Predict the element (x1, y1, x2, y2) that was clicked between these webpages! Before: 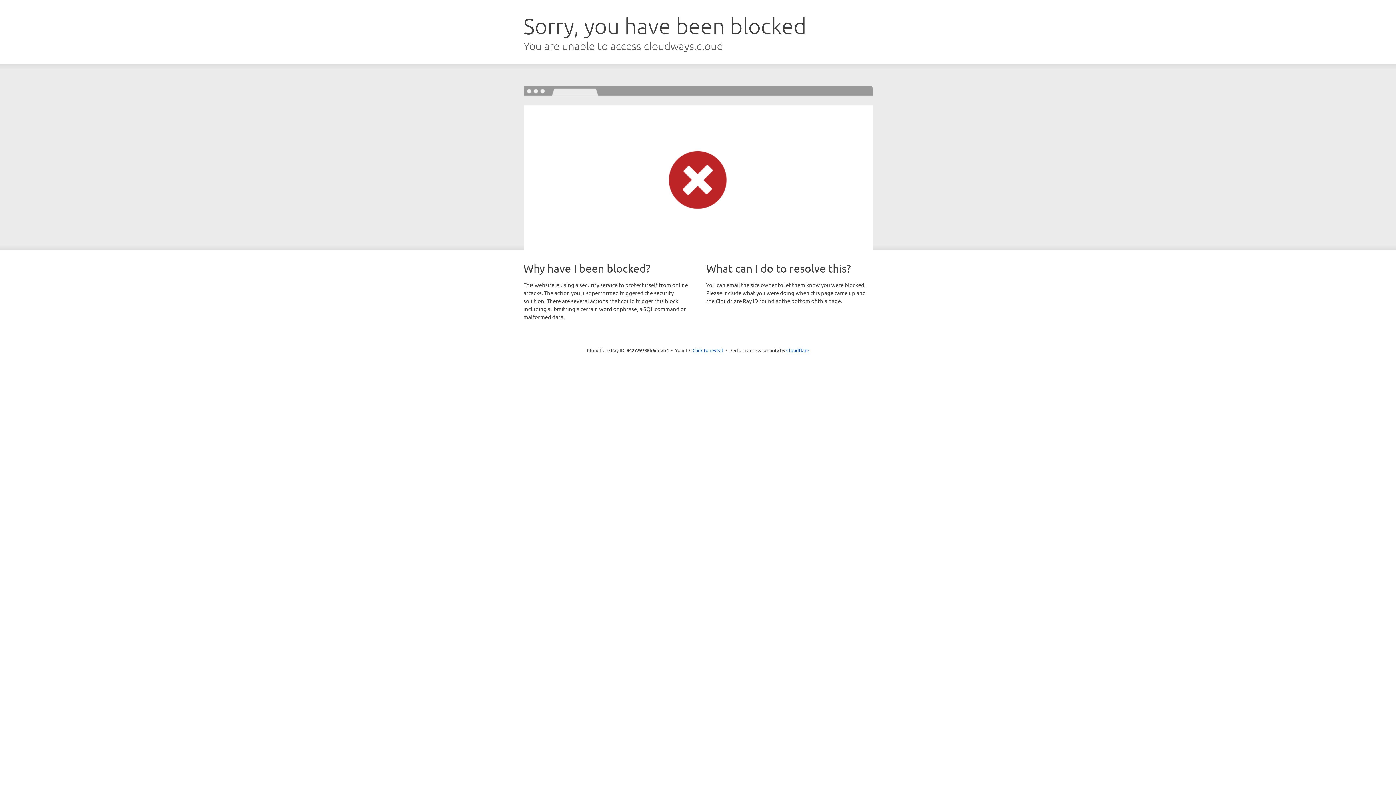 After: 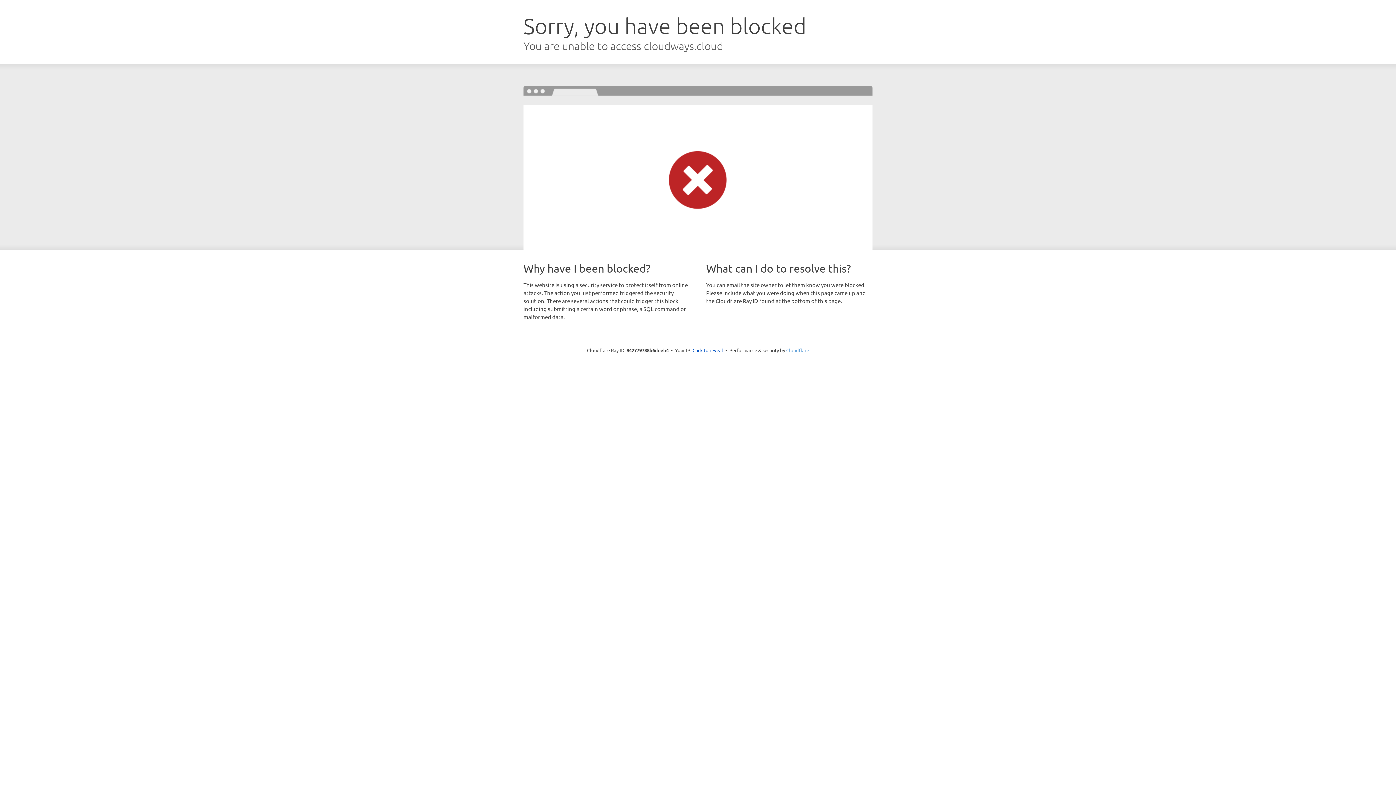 Action: label: Cloudflare bbox: (786, 347, 809, 353)